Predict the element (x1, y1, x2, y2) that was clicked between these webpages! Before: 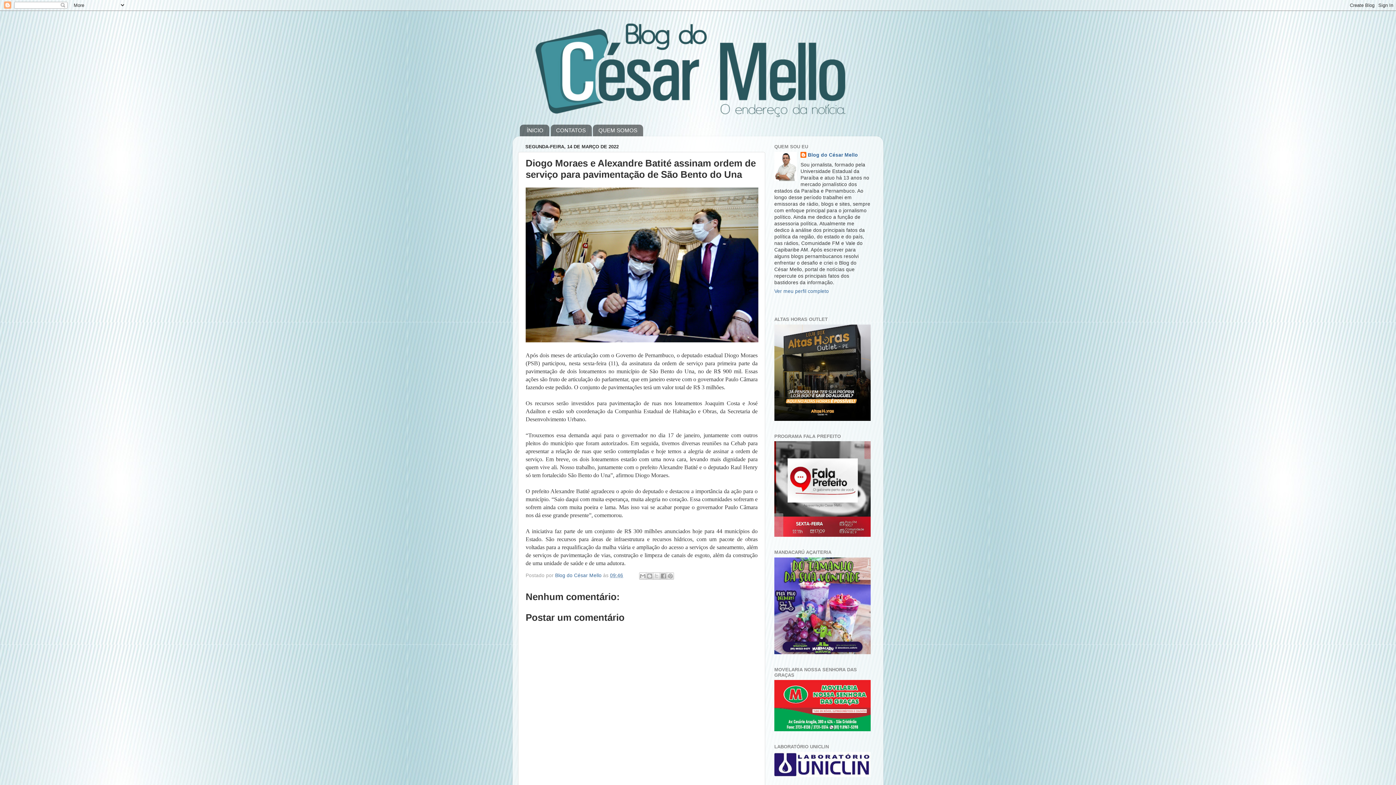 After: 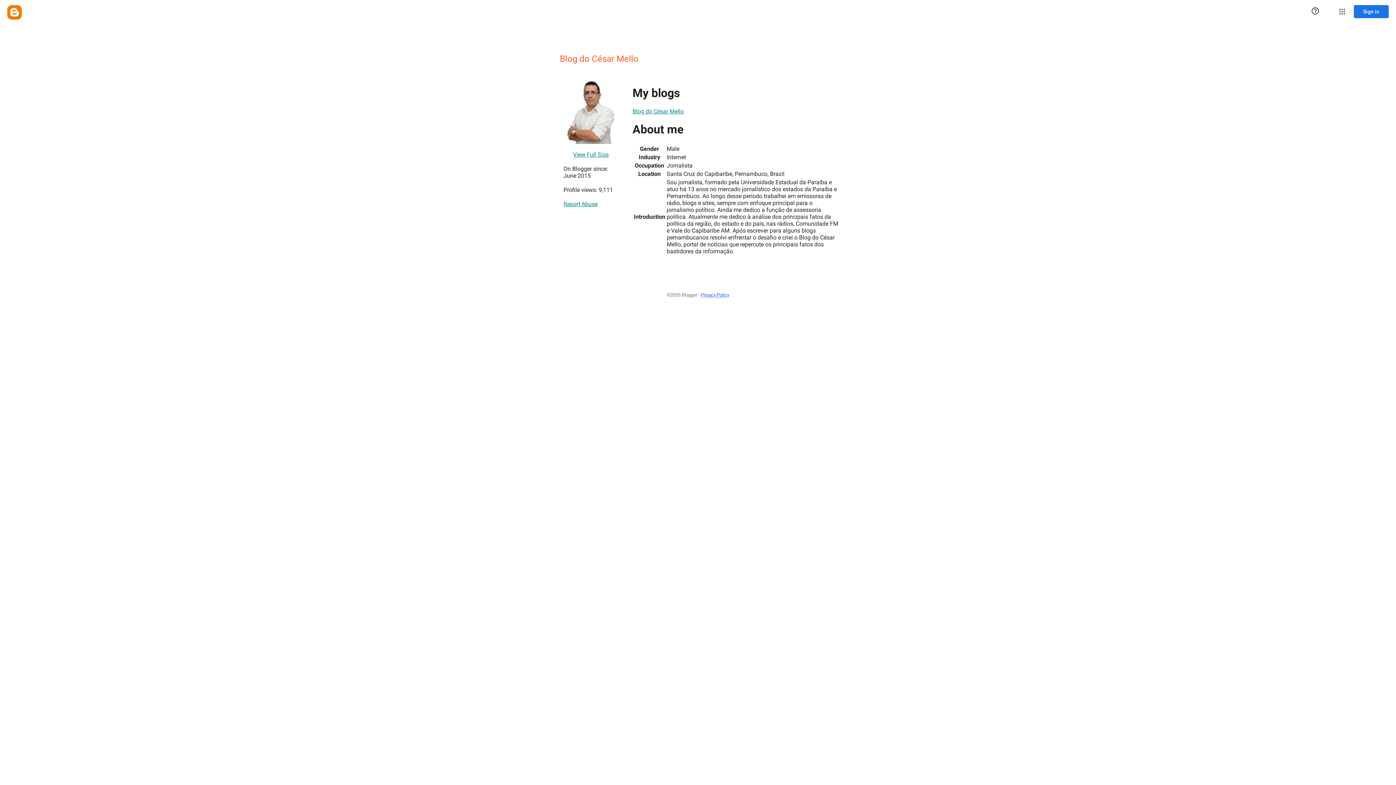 Action: bbox: (800, 151, 858, 159) label: Blog do César Mello